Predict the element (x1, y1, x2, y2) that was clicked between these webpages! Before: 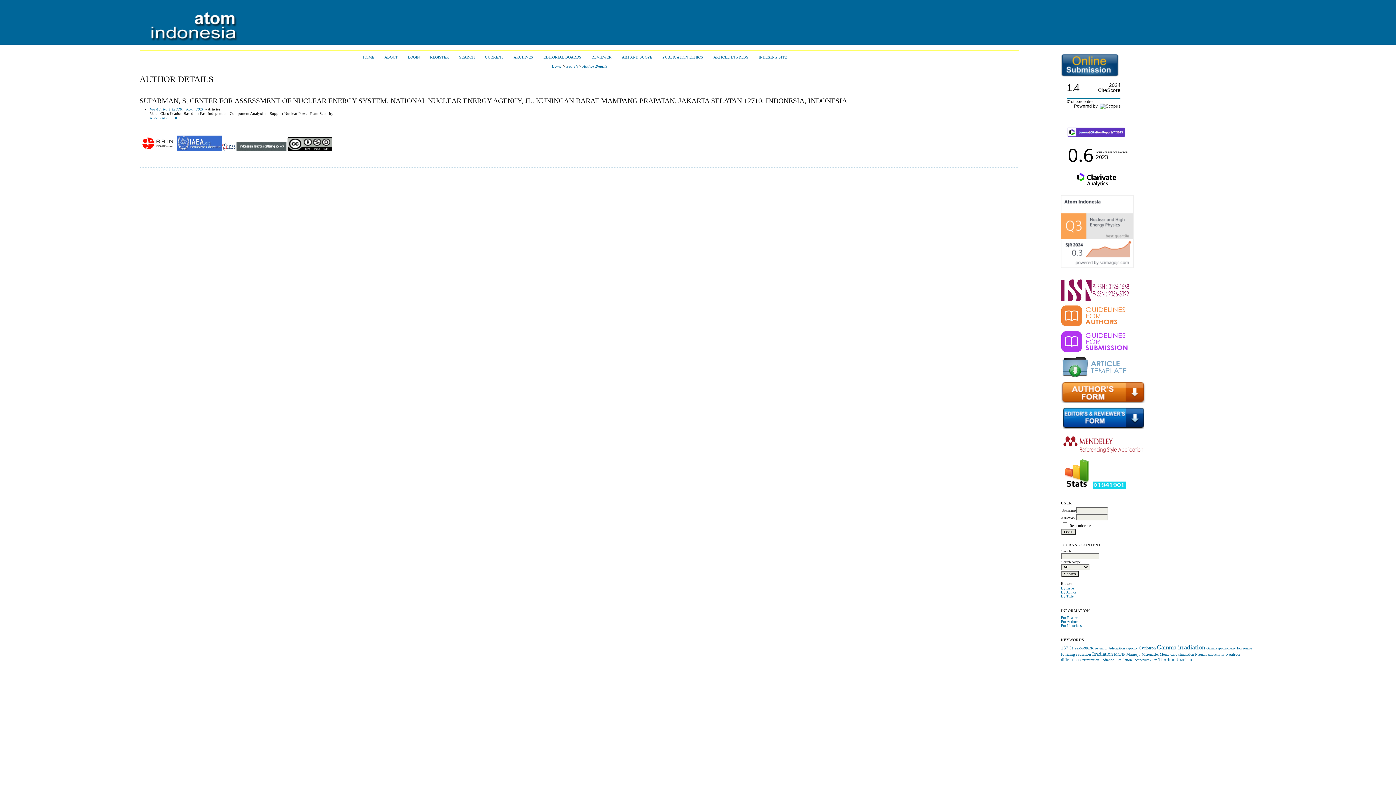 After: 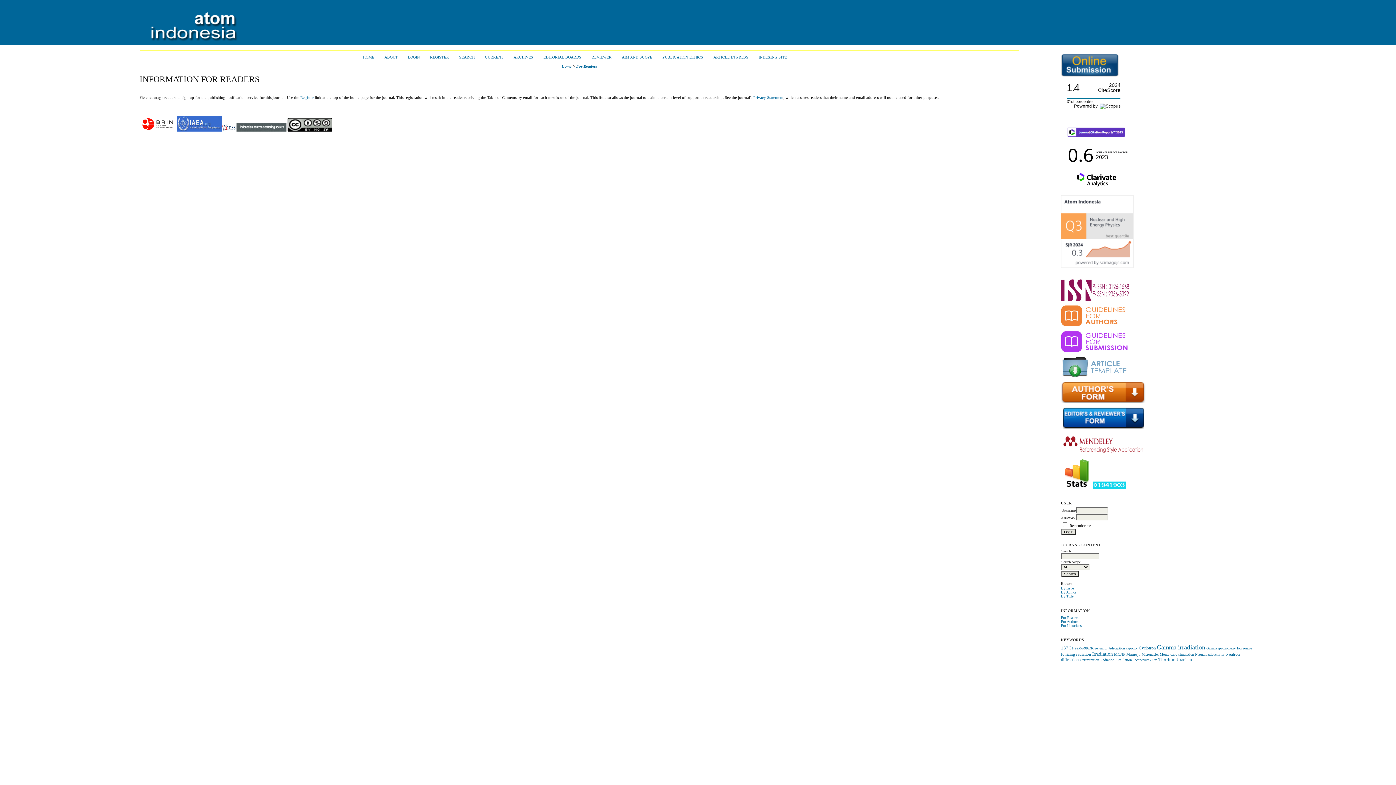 Action: bbox: (1061, 615, 1078, 619) label: For Readers